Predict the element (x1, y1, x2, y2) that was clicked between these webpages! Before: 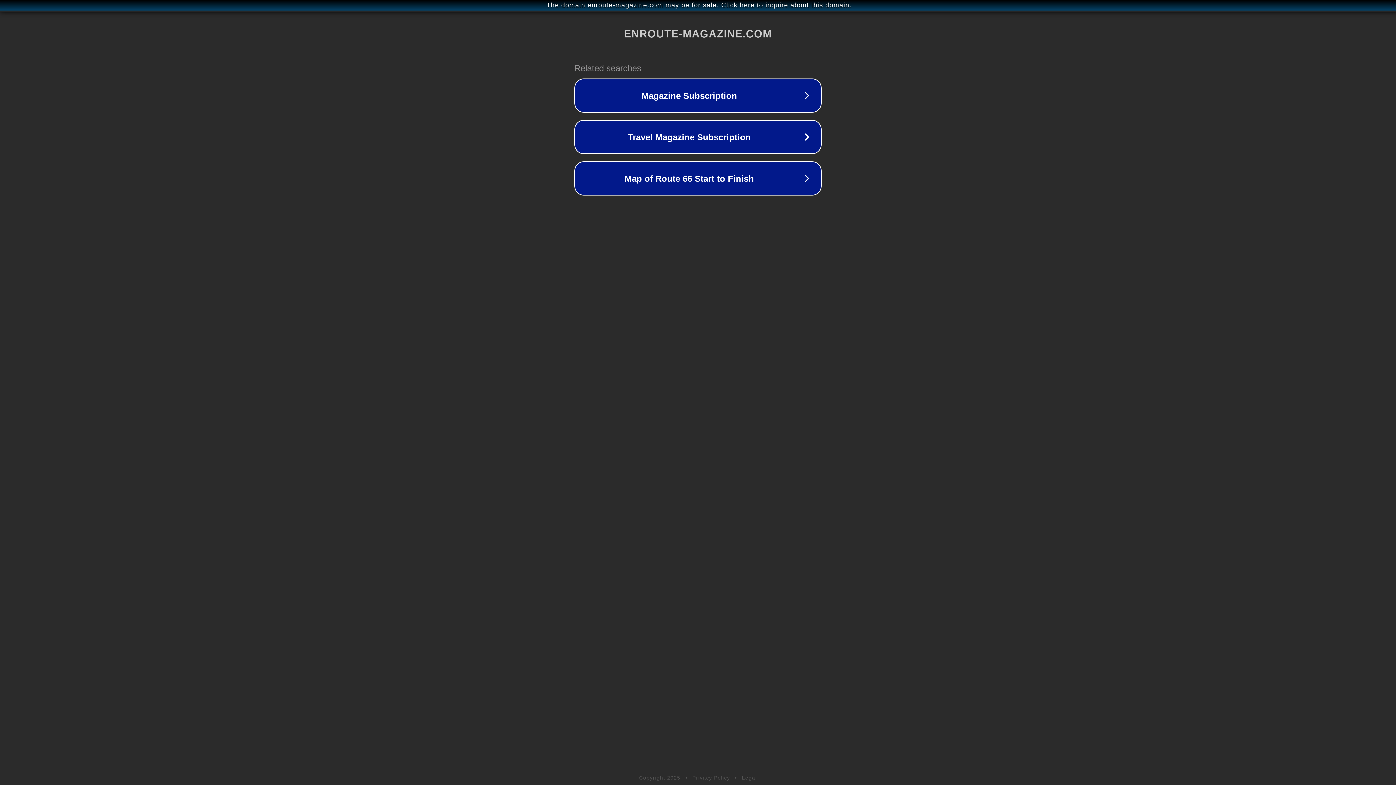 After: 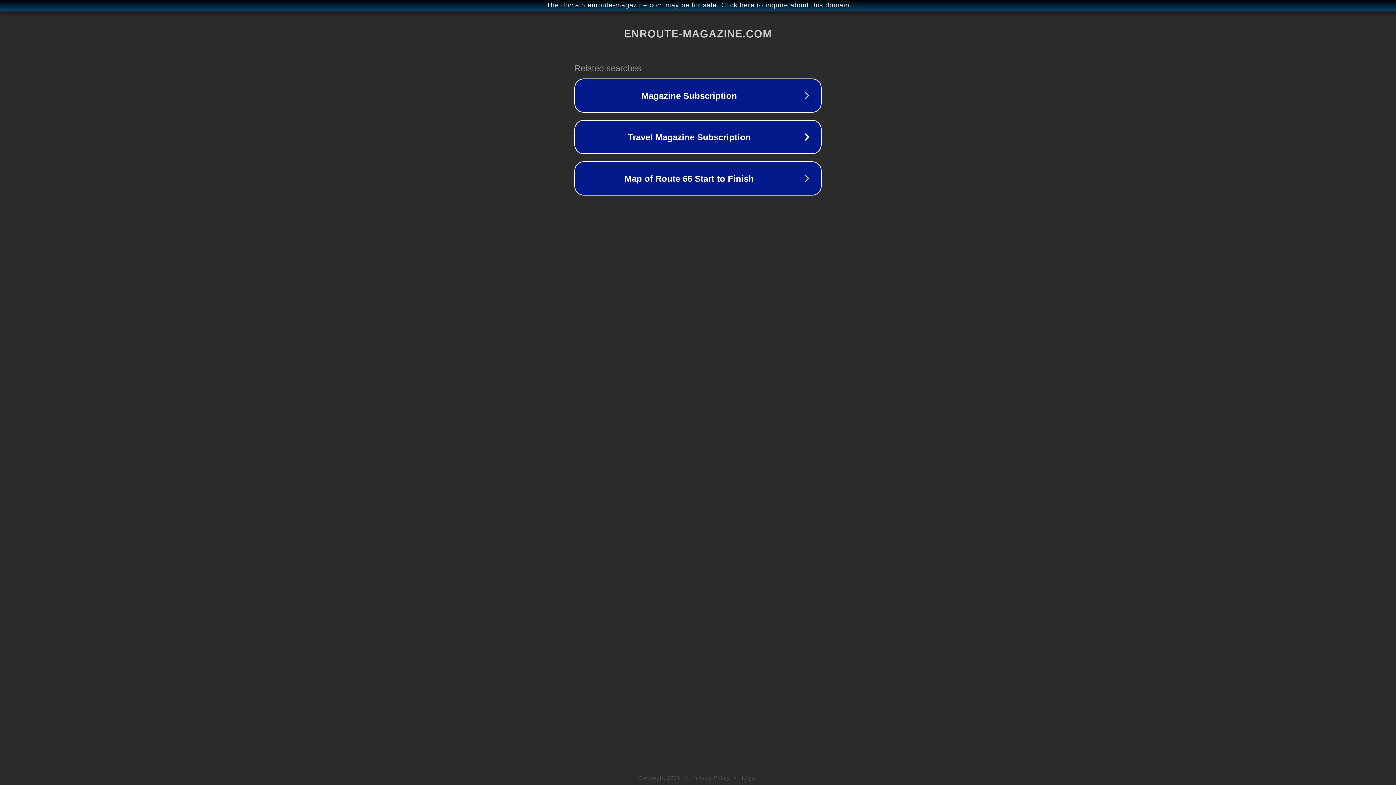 Action: bbox: (742, 775, 757, 781) label: Legal